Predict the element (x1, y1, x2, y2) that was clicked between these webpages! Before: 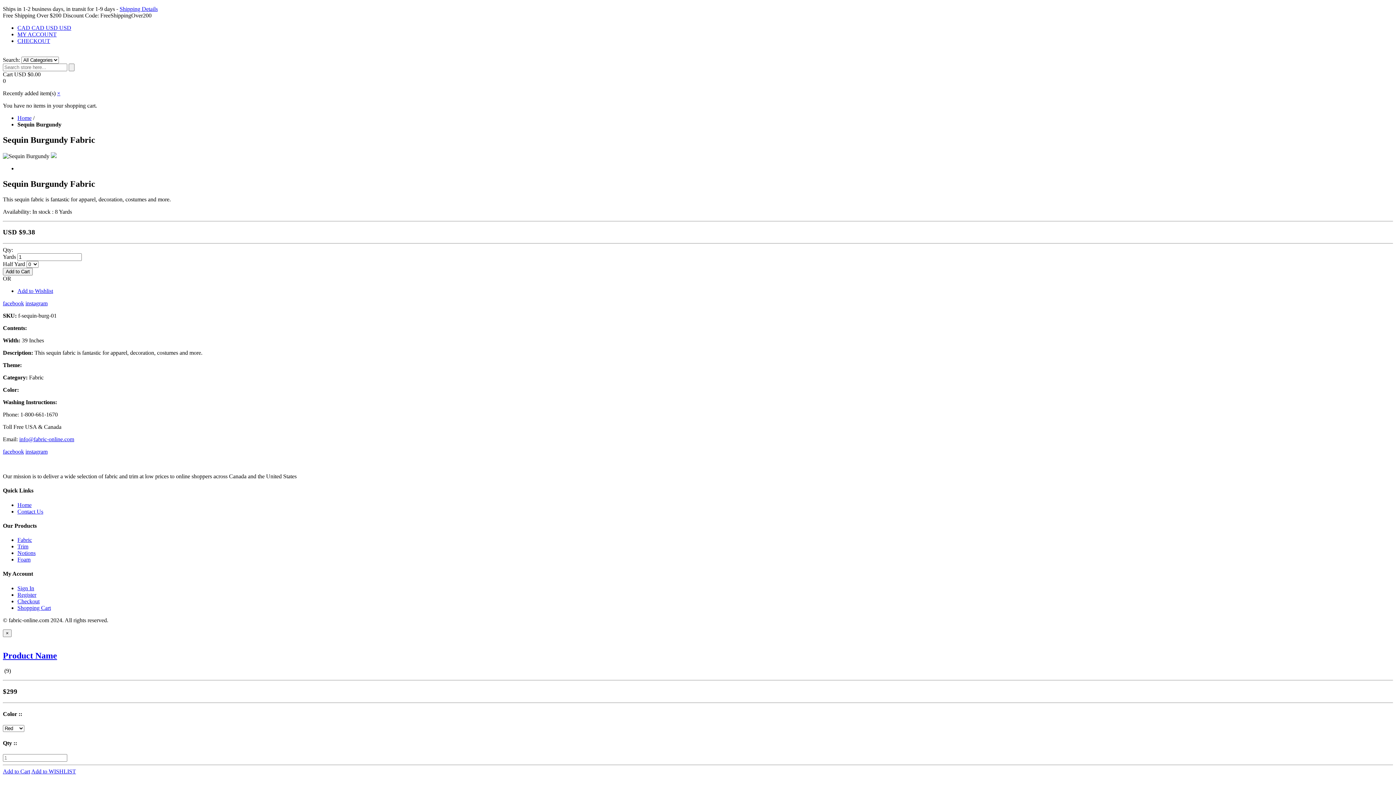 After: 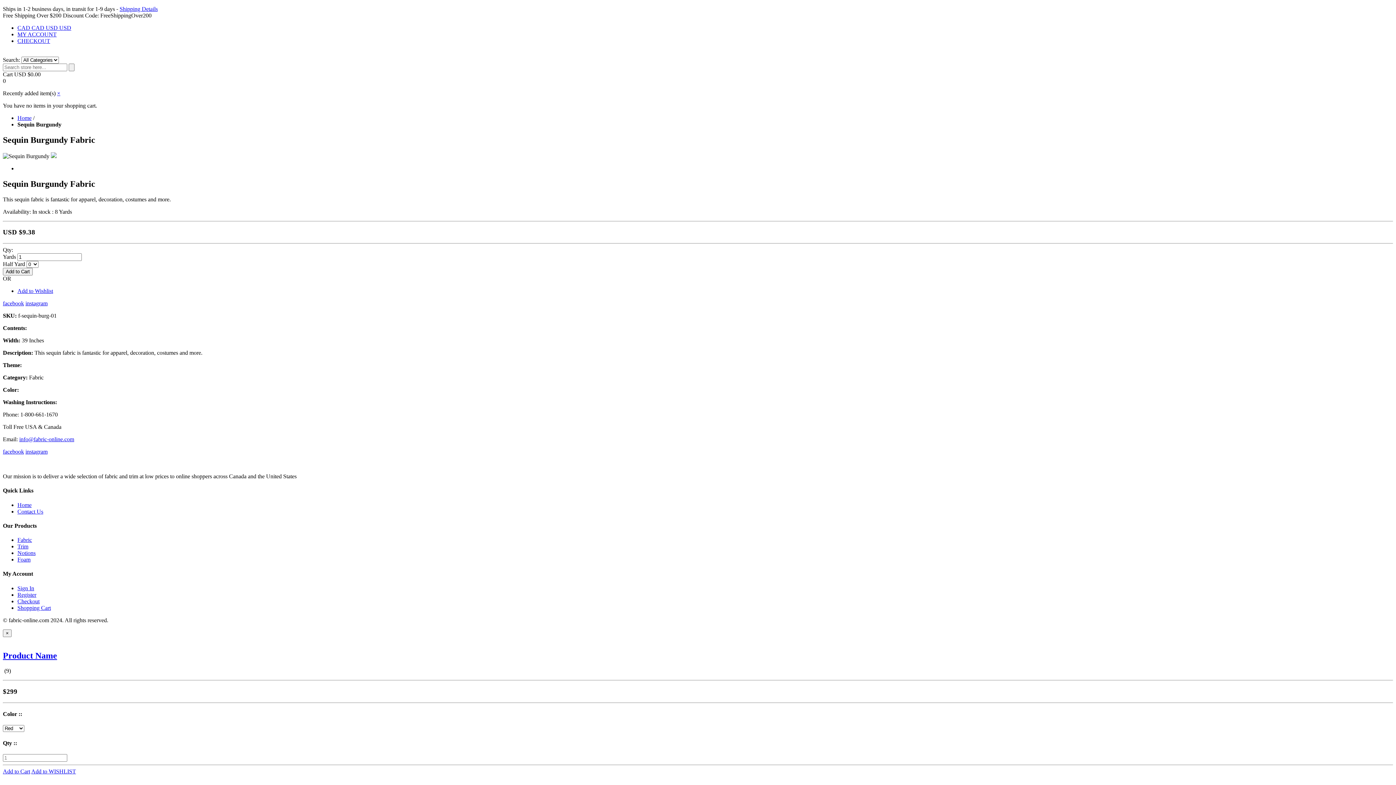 Action: bbox: (25, 300, 47, 306) label: instagram